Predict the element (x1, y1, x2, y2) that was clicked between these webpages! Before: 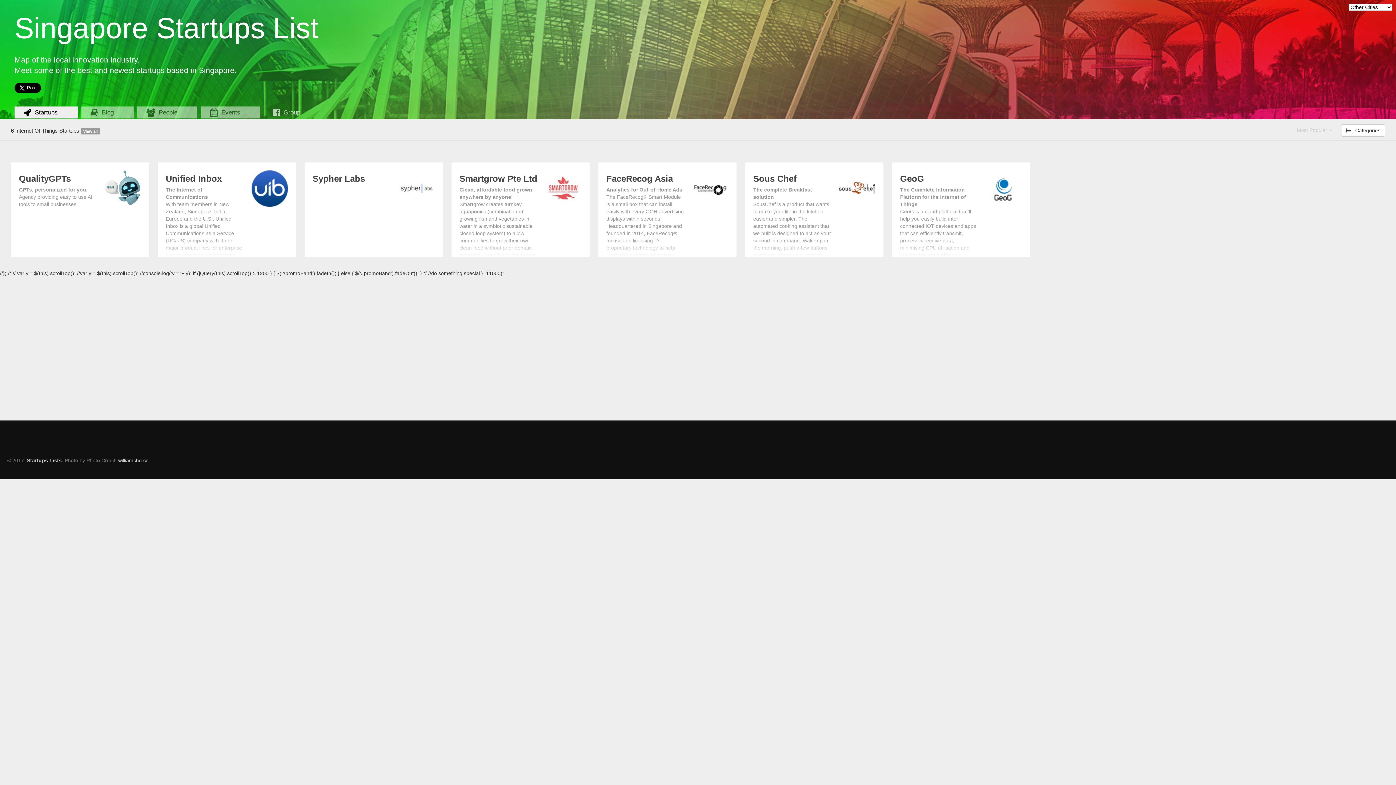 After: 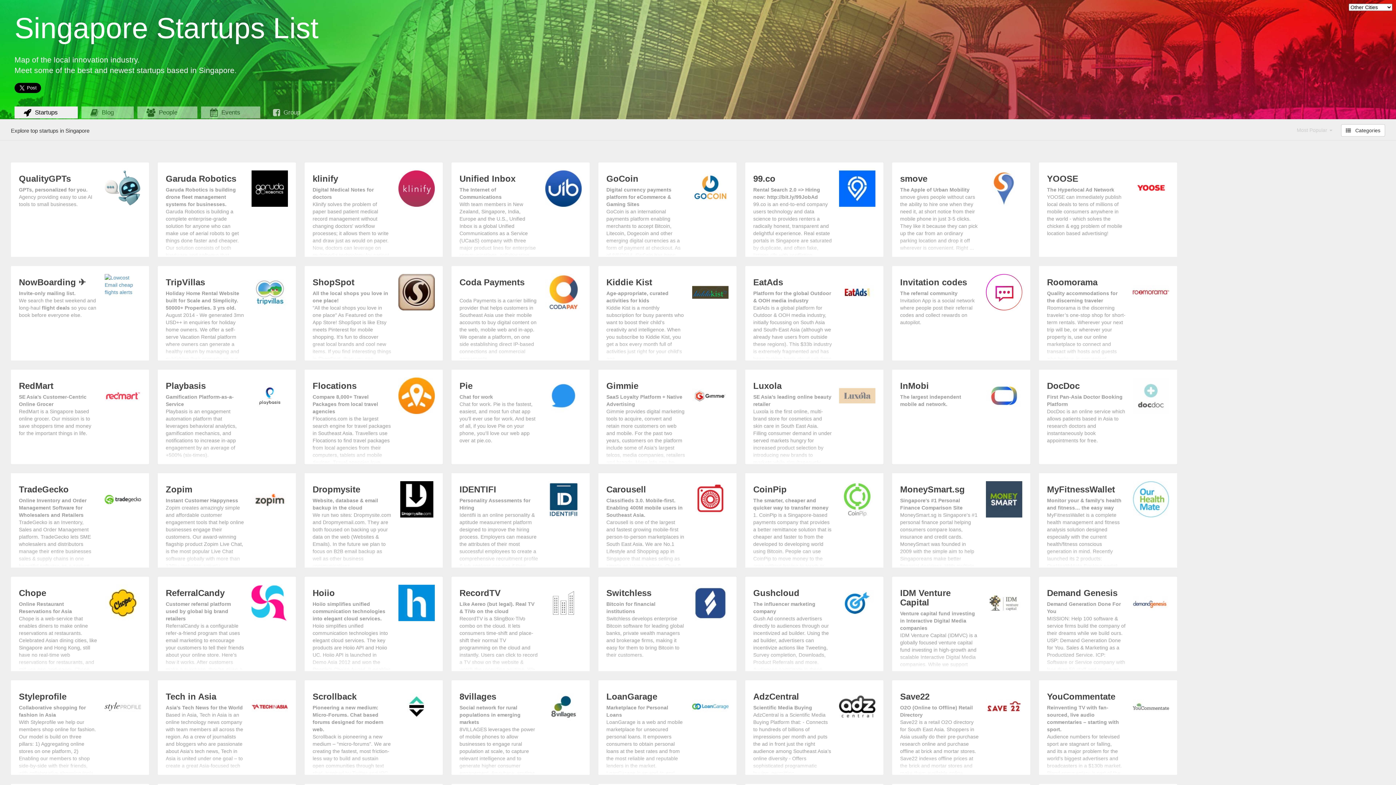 Action: label: View all bbox: (80, 128, 100, 134)